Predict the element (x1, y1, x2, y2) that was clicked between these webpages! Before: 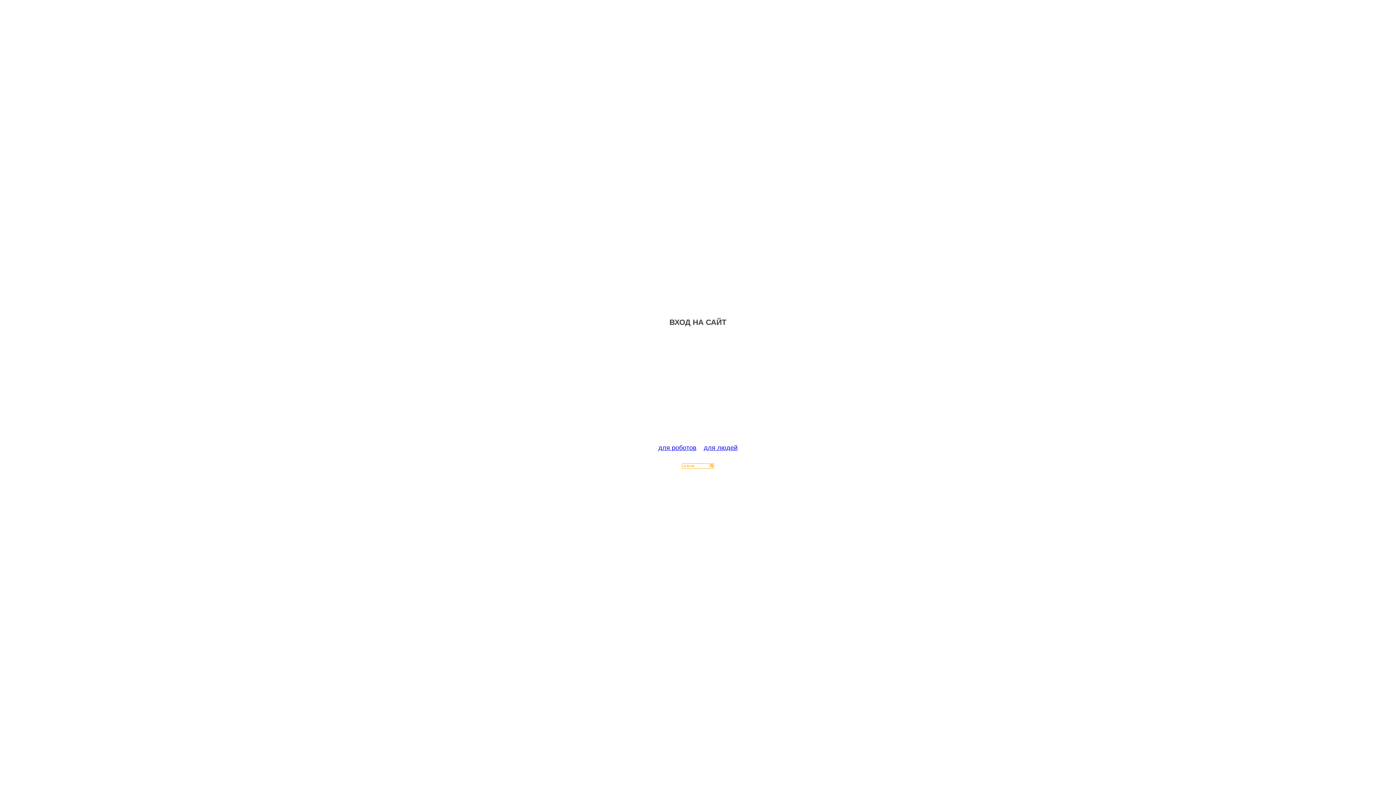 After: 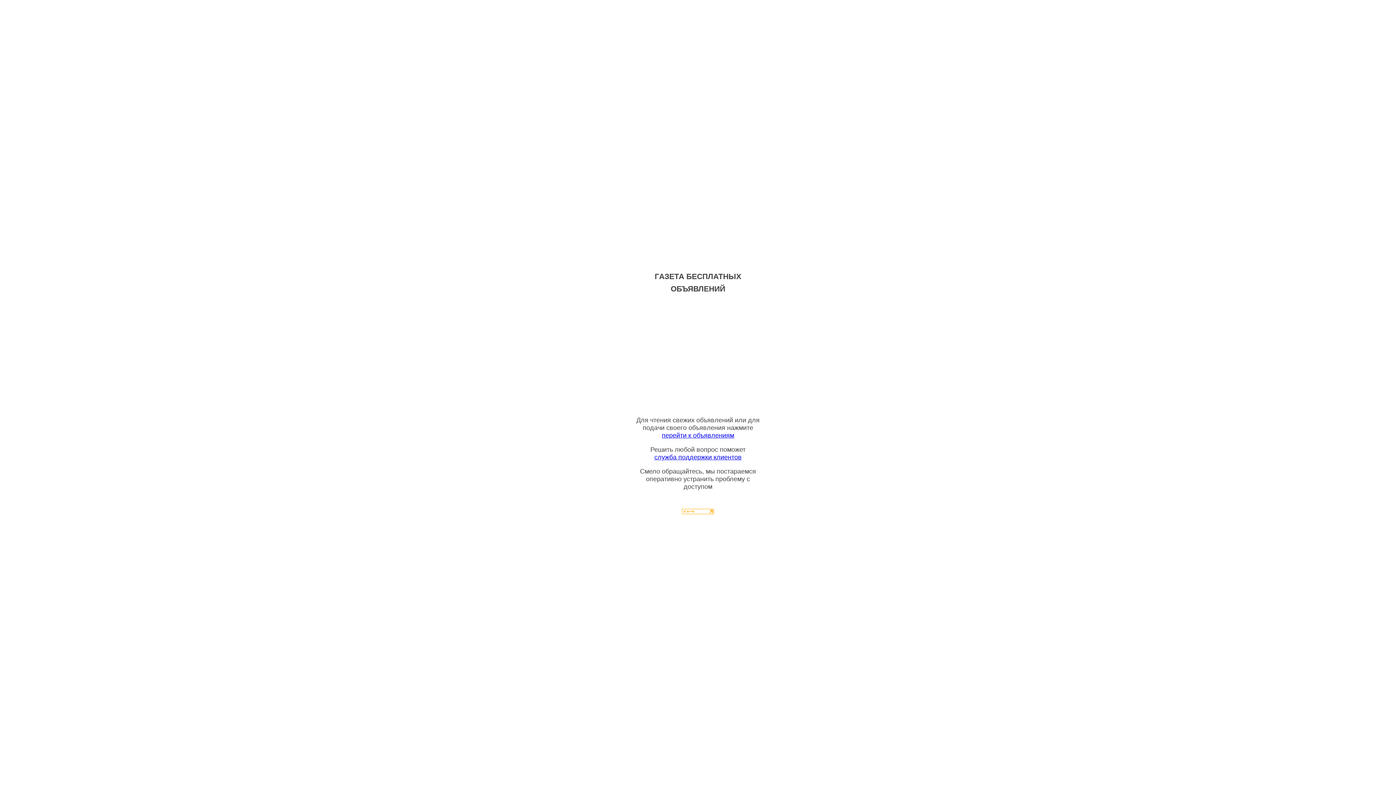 Action: bbox: (704, 444, 737, 451) label: для людей